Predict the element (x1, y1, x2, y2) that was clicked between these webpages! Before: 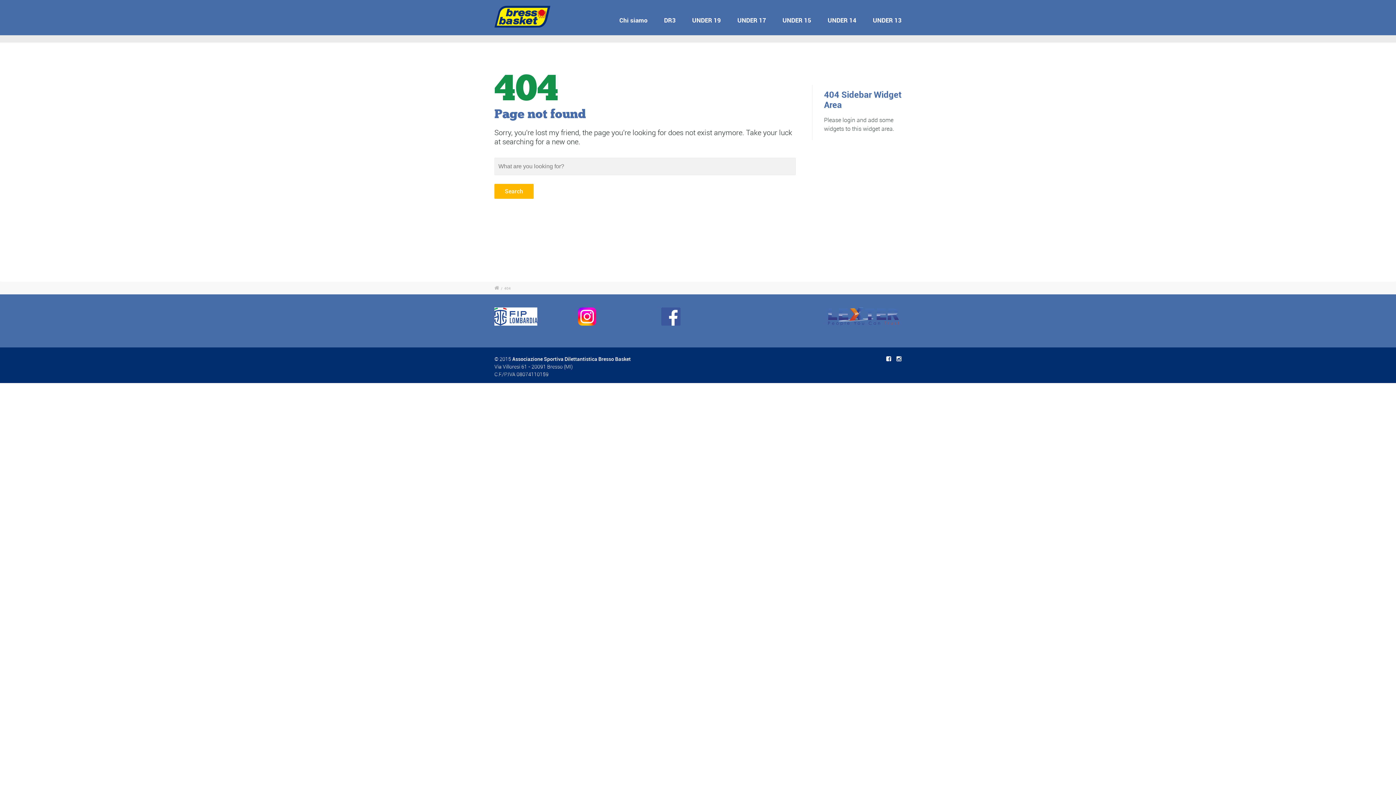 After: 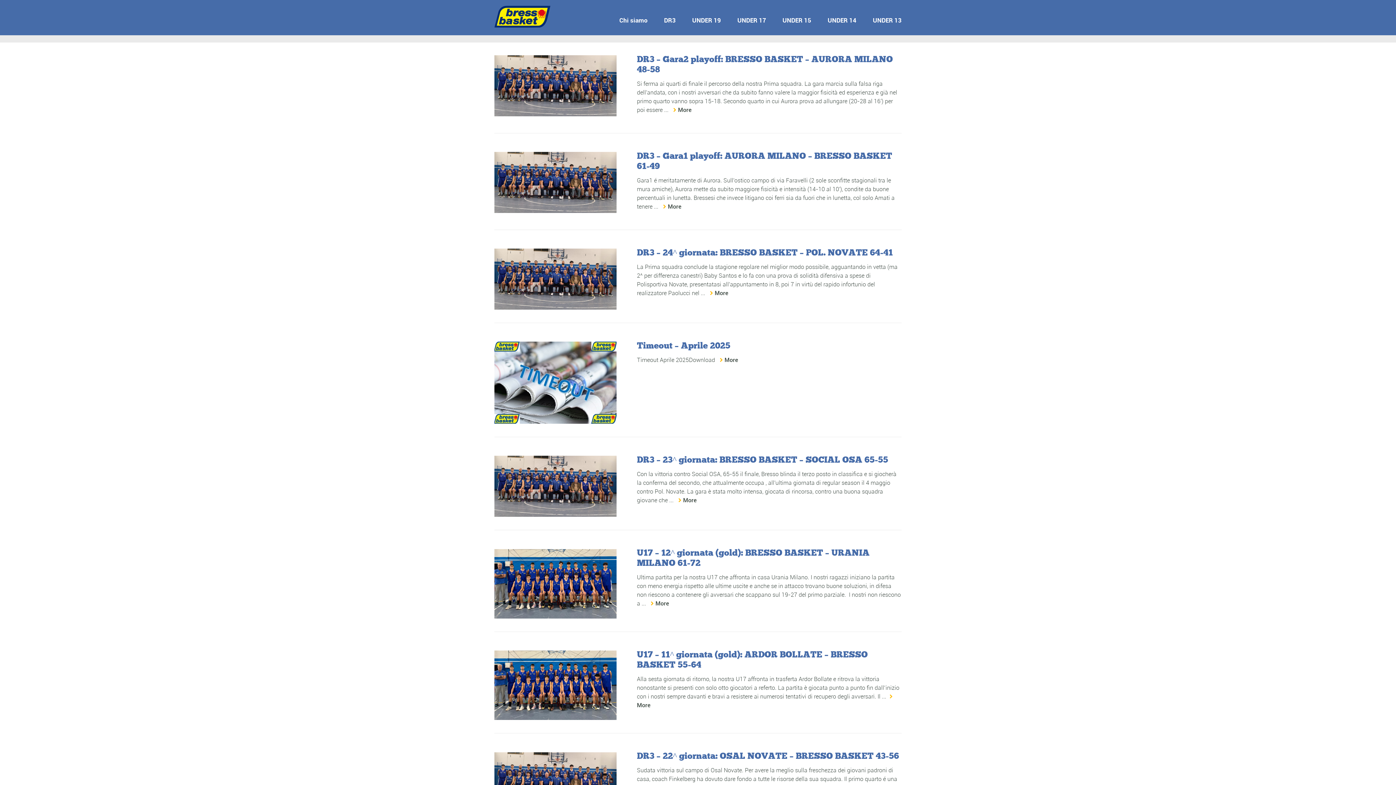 Action: bbox: (494, 0, 550, 33)